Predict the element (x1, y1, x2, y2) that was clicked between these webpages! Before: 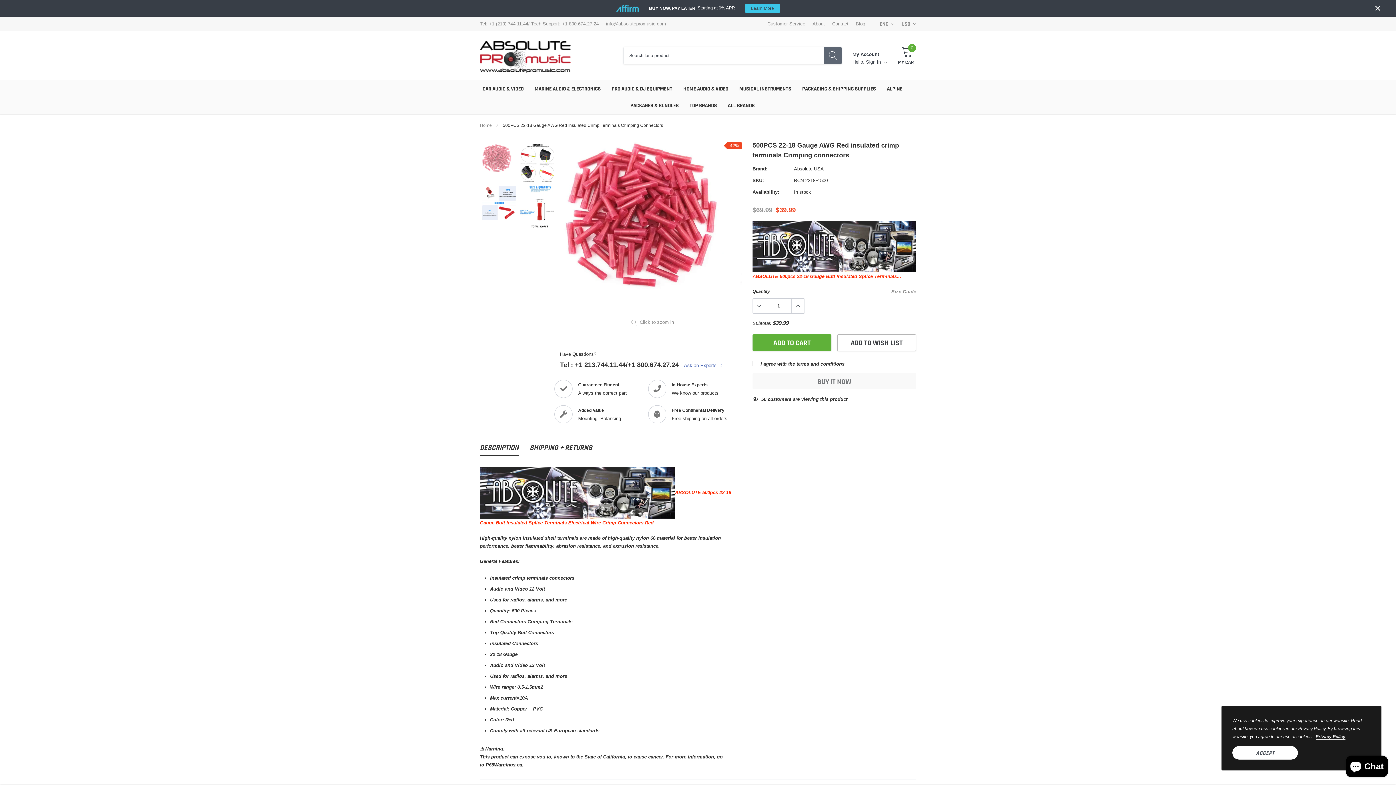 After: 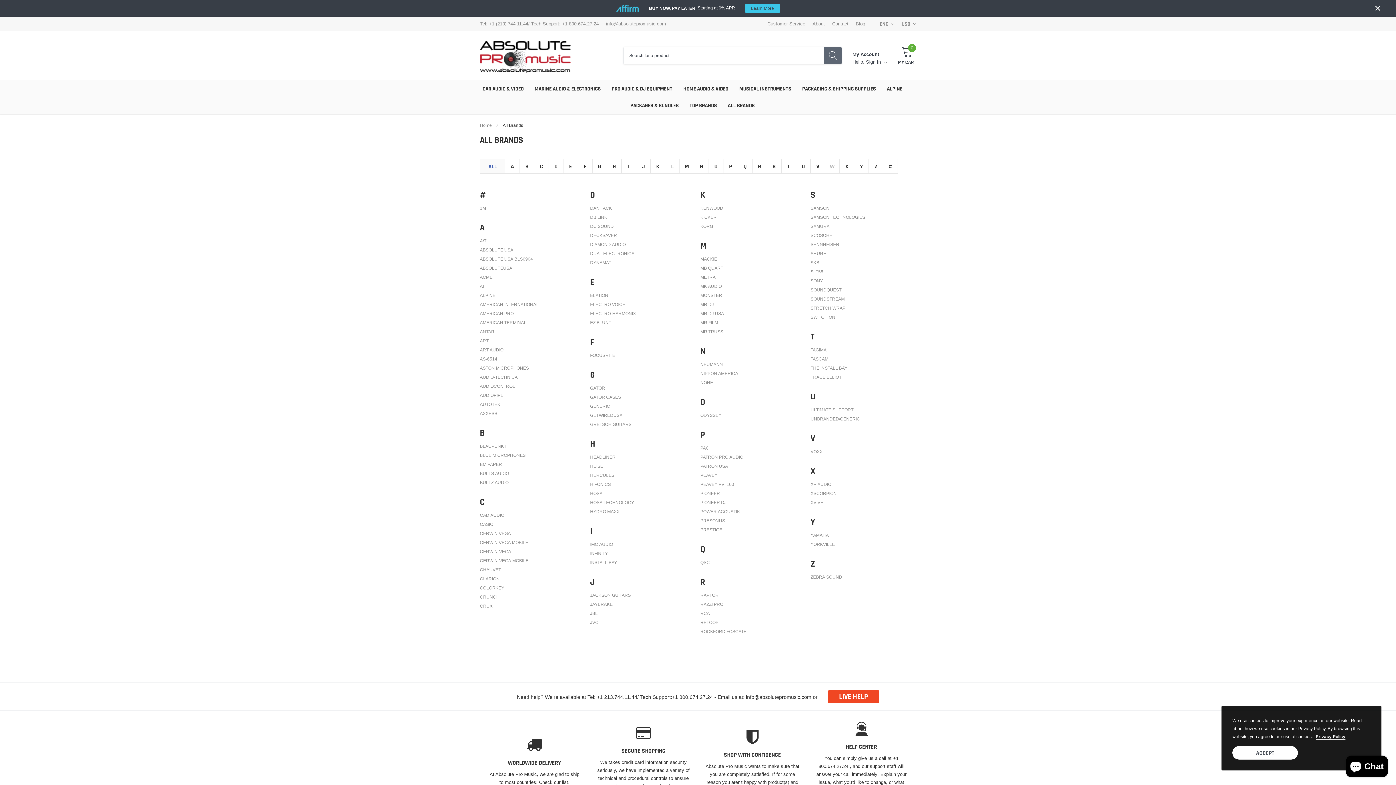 Action: label: link bbox: (728, 102, 754, 109)